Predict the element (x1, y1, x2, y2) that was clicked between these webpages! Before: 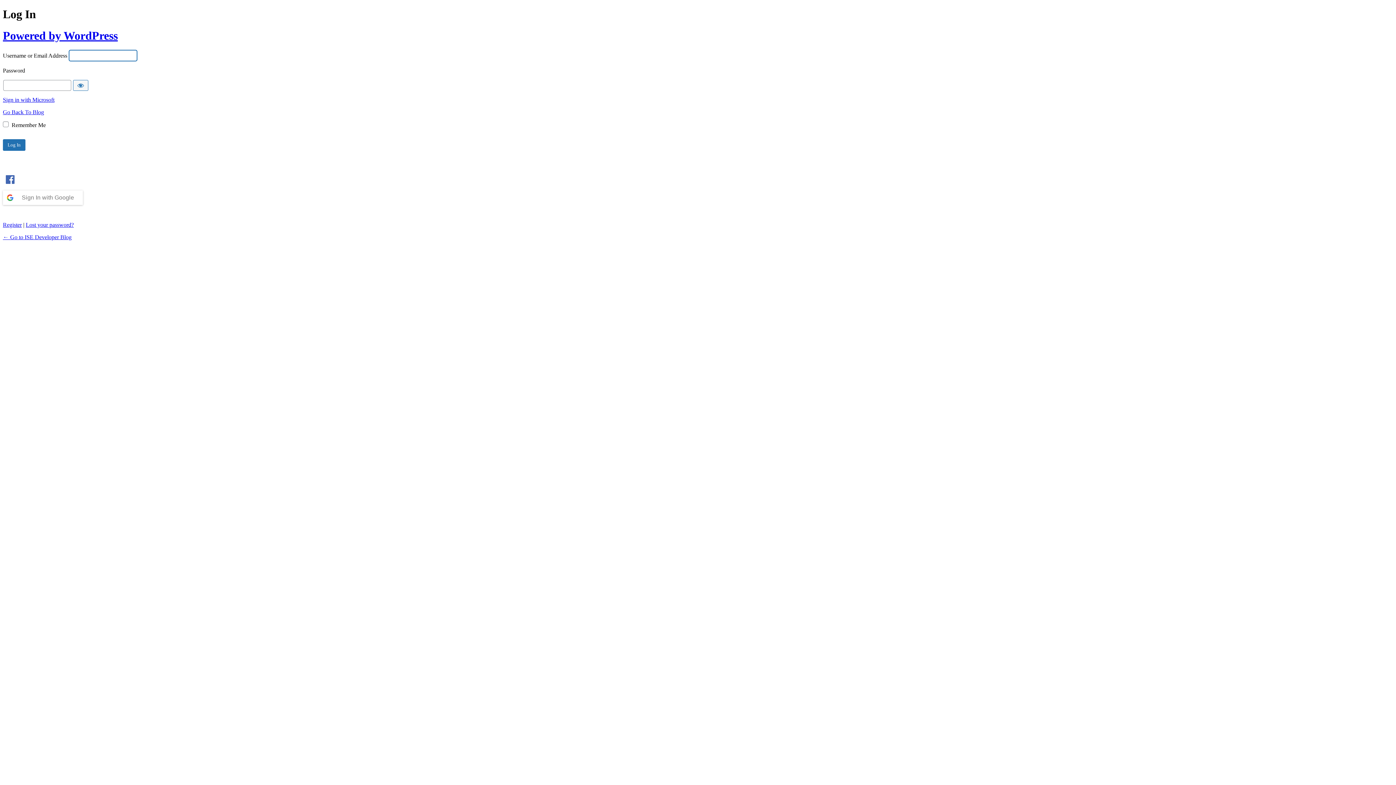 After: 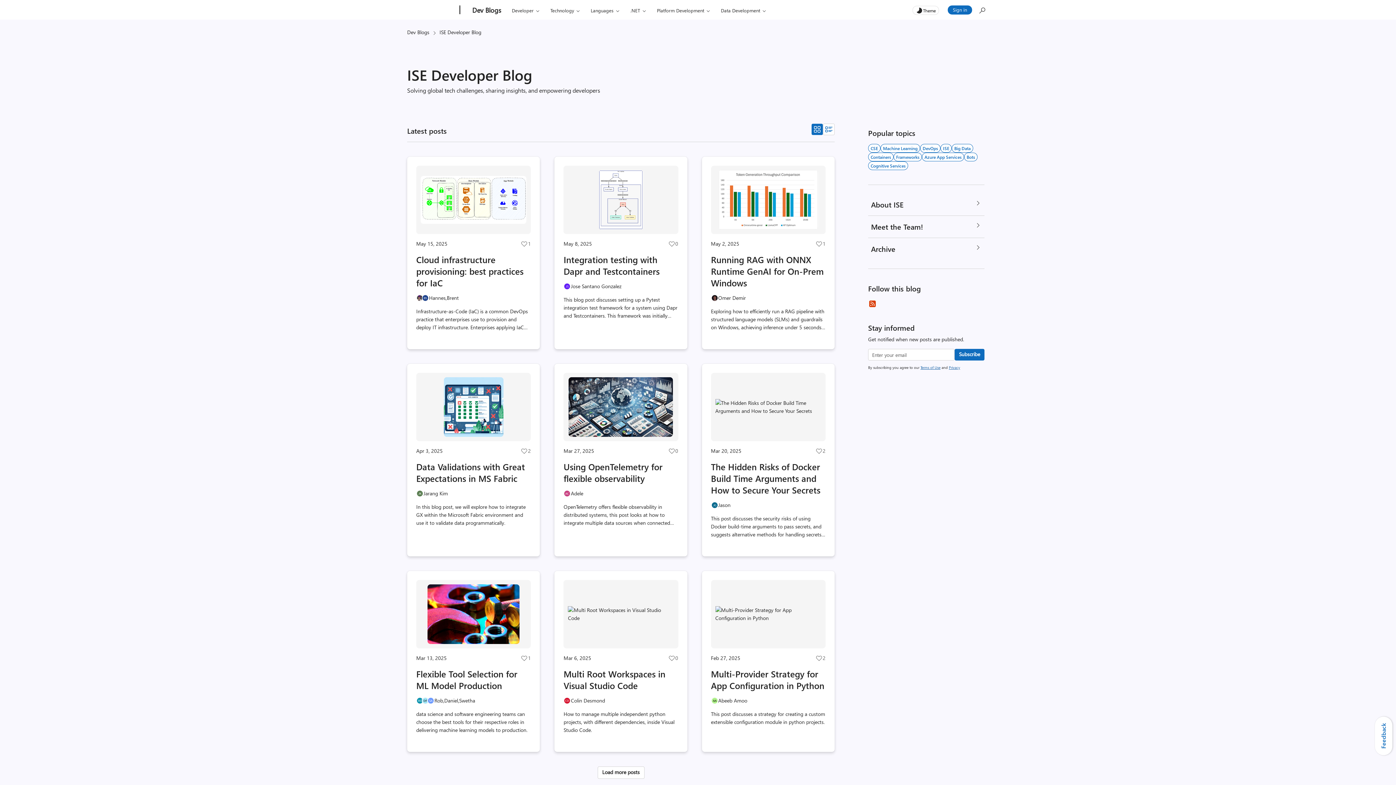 Action: label: Powered by WordPress bbox: (2, 29, 117, 42)